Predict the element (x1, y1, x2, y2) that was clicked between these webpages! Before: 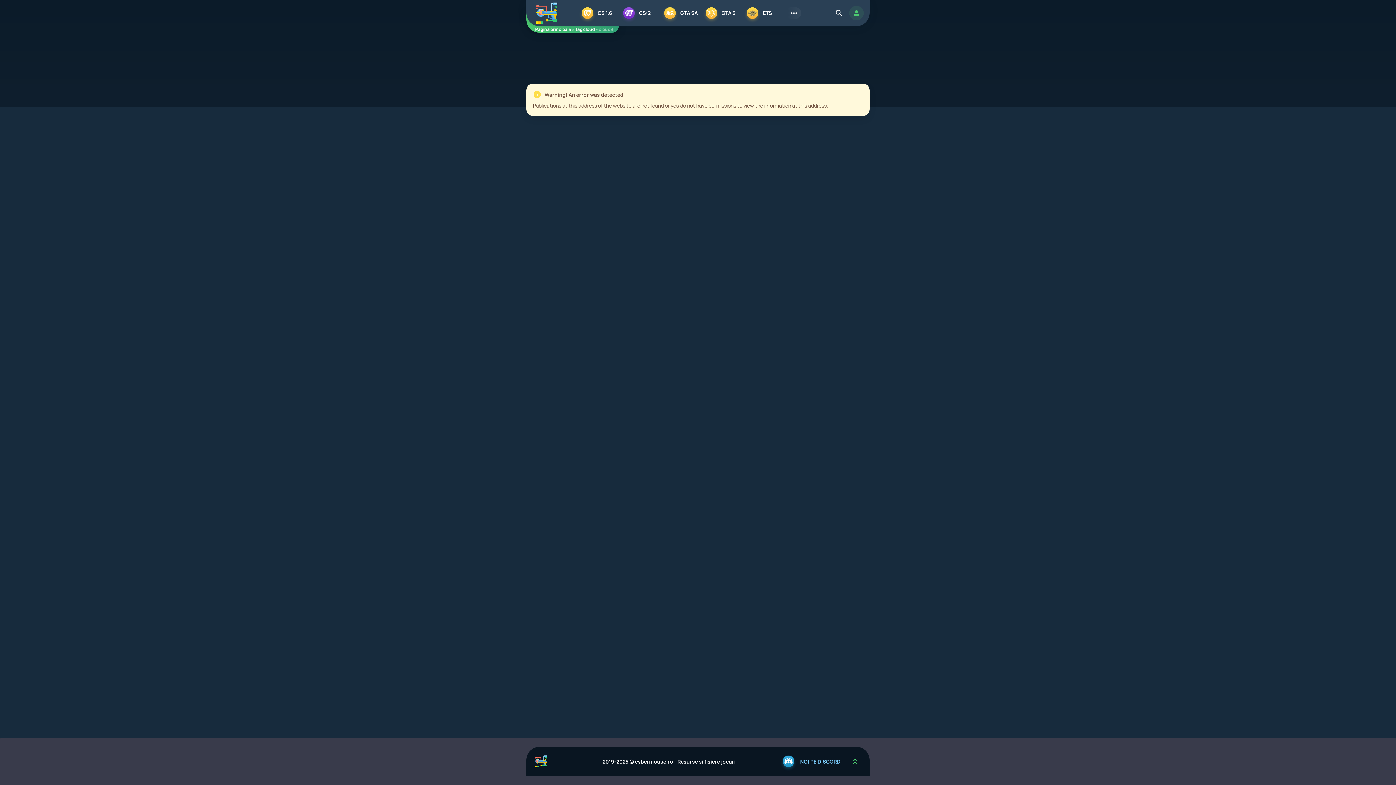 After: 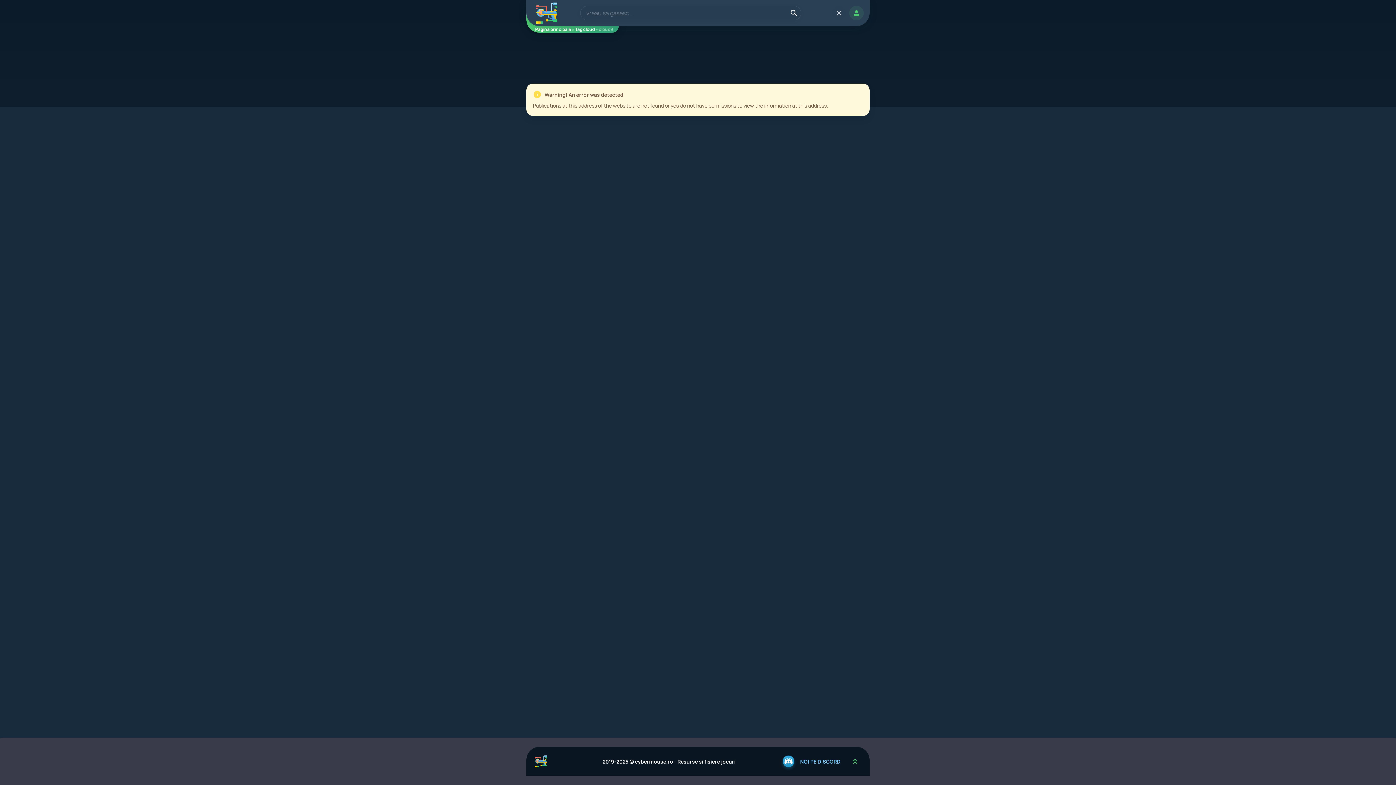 Action: bbox: (832, 5, 846, 20) label: Cauta